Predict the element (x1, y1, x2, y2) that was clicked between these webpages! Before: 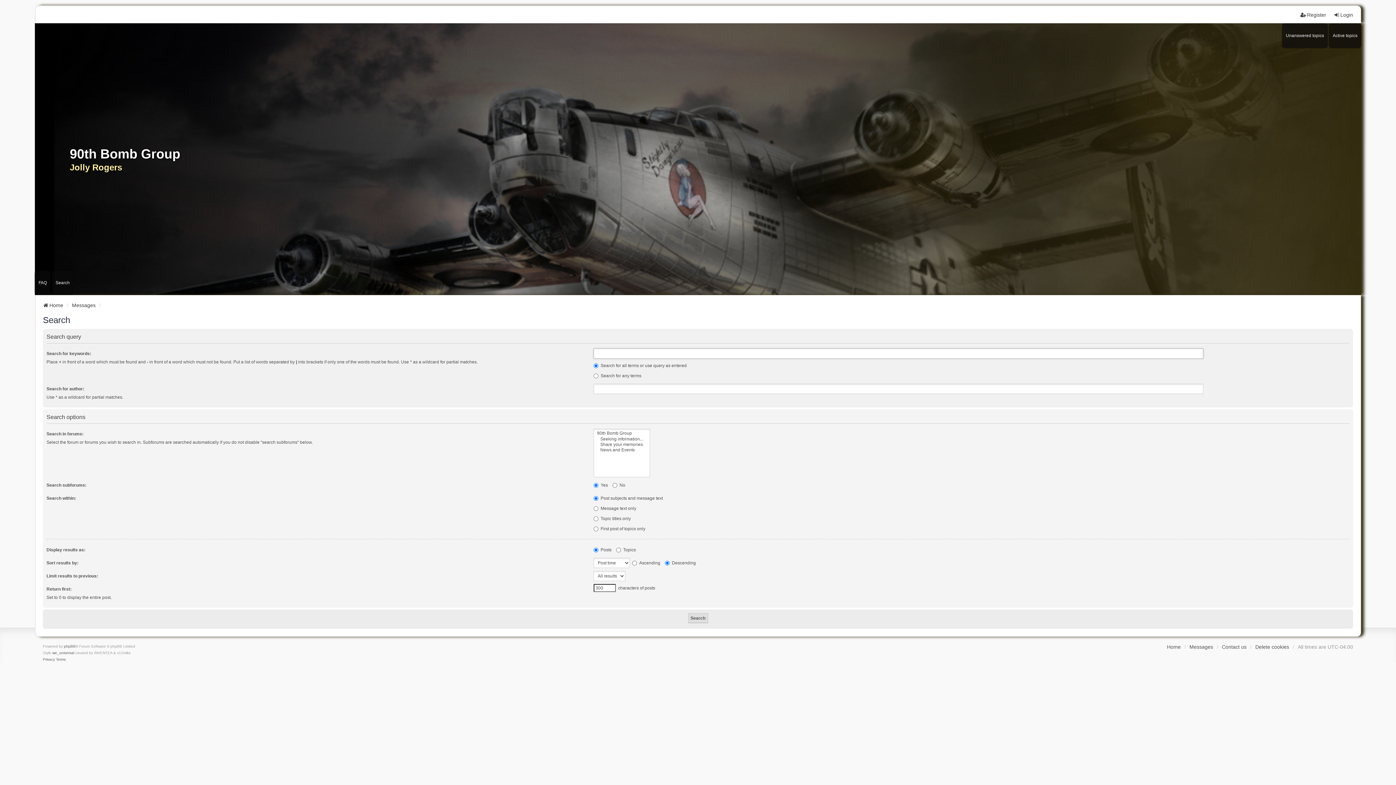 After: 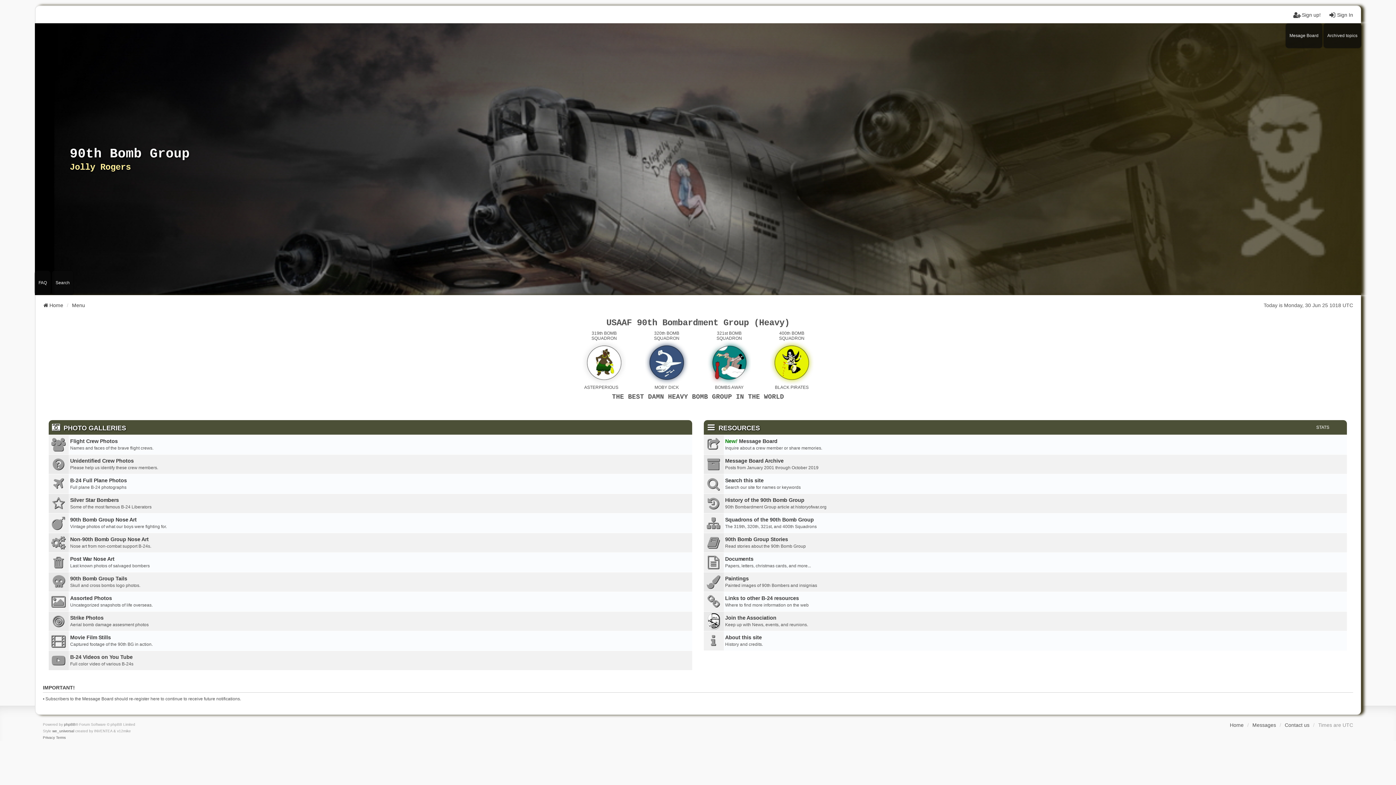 Action: bbox: (0, 77, 1396, 240) label: 90th Bomb Group
Jolly Rogers